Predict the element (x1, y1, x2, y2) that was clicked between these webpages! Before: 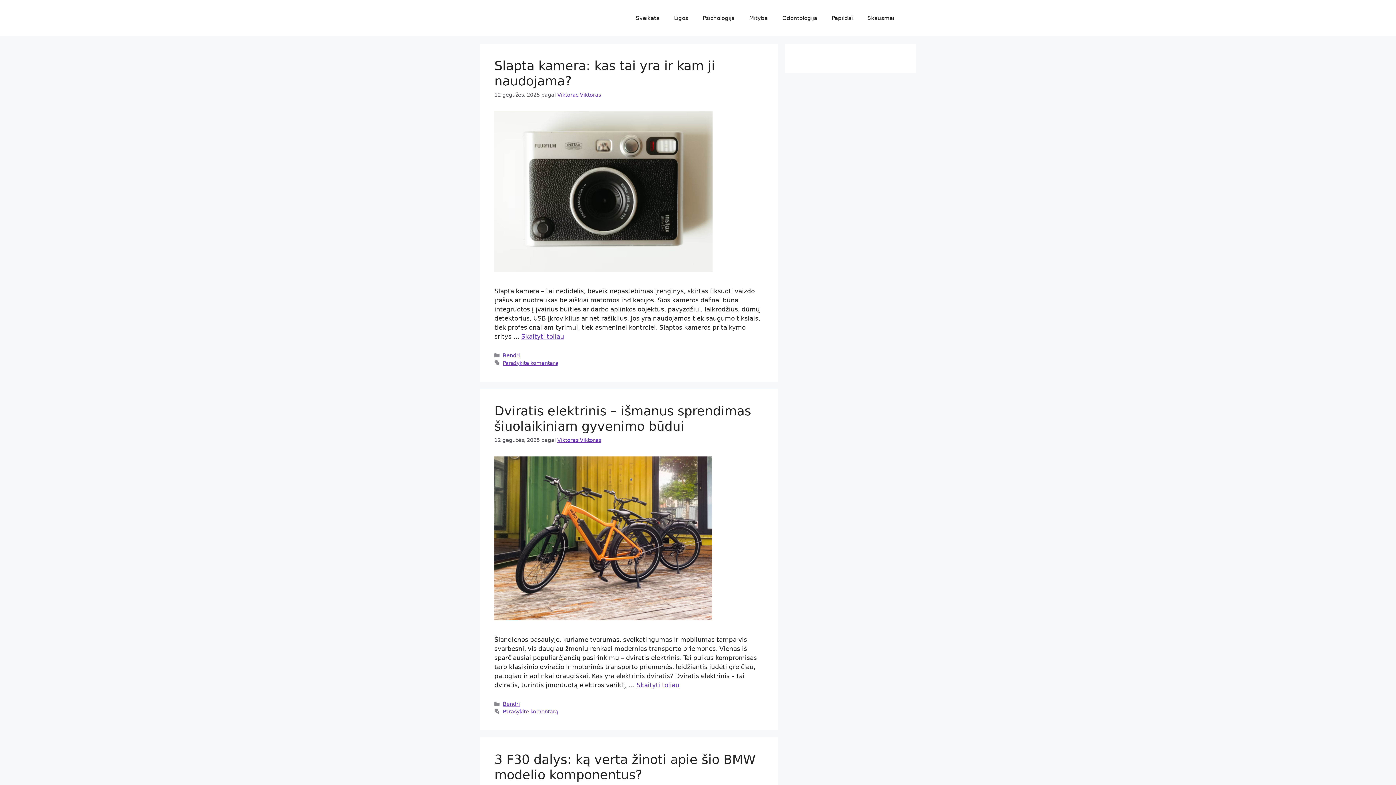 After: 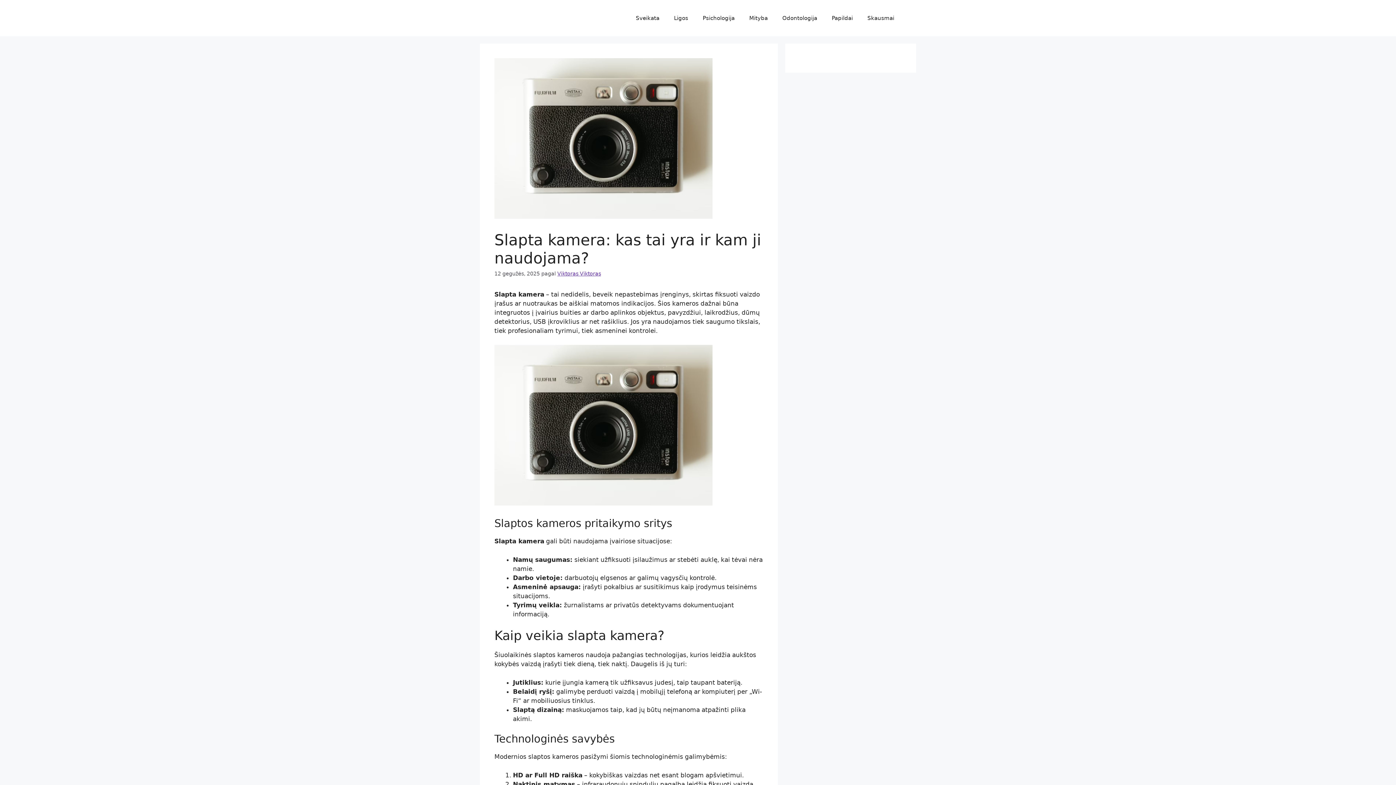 Action: bbox: (494, 266, 712, 273)